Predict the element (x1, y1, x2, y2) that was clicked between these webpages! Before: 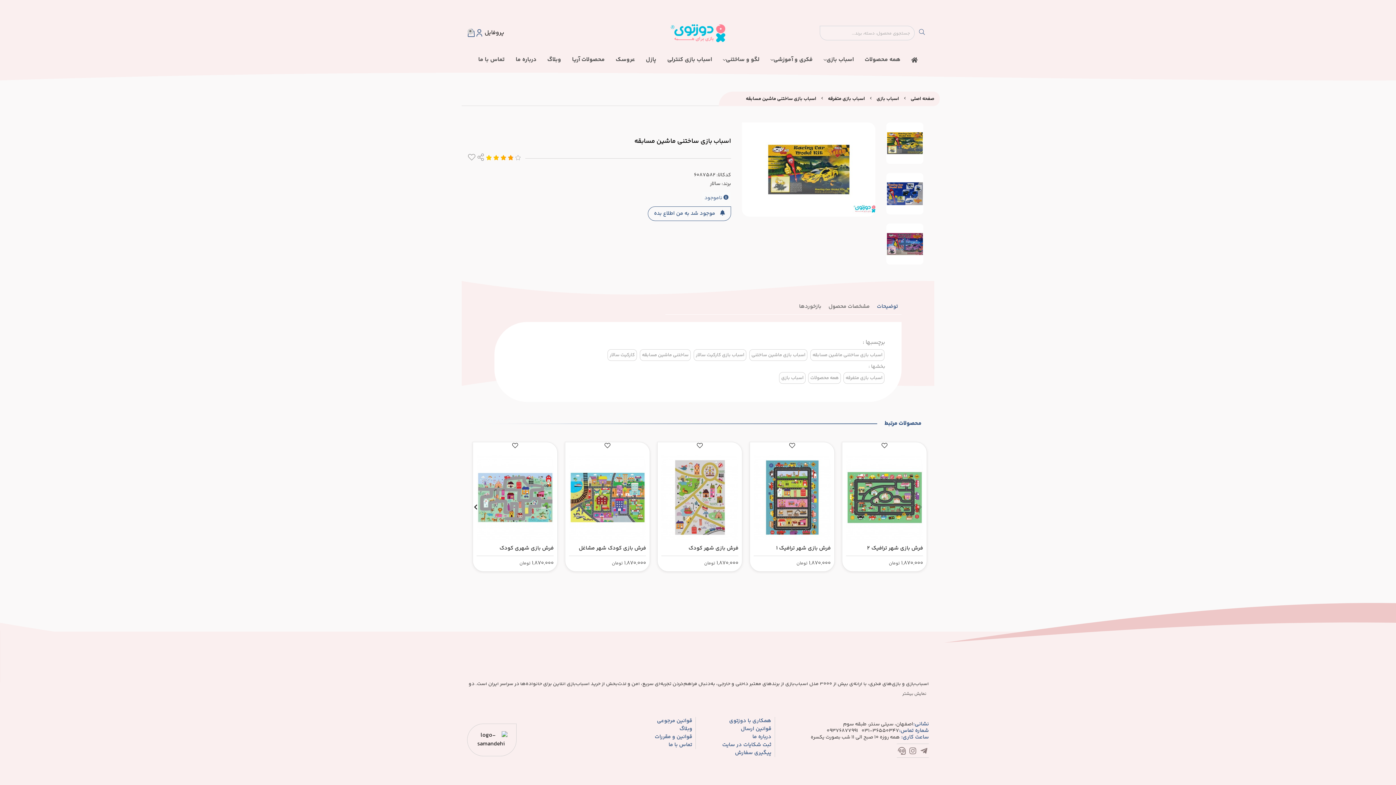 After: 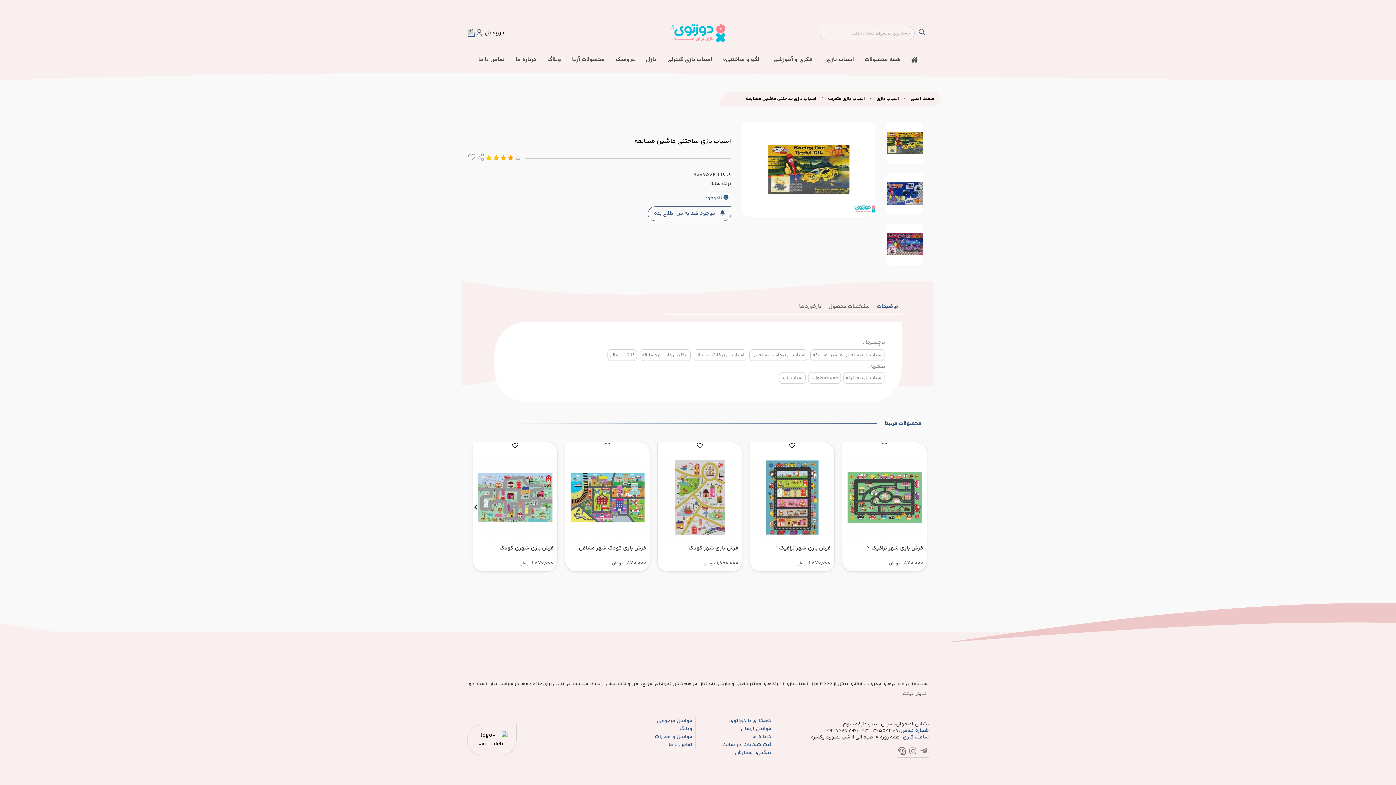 Action: bbox: (897, 748, 906, 756)